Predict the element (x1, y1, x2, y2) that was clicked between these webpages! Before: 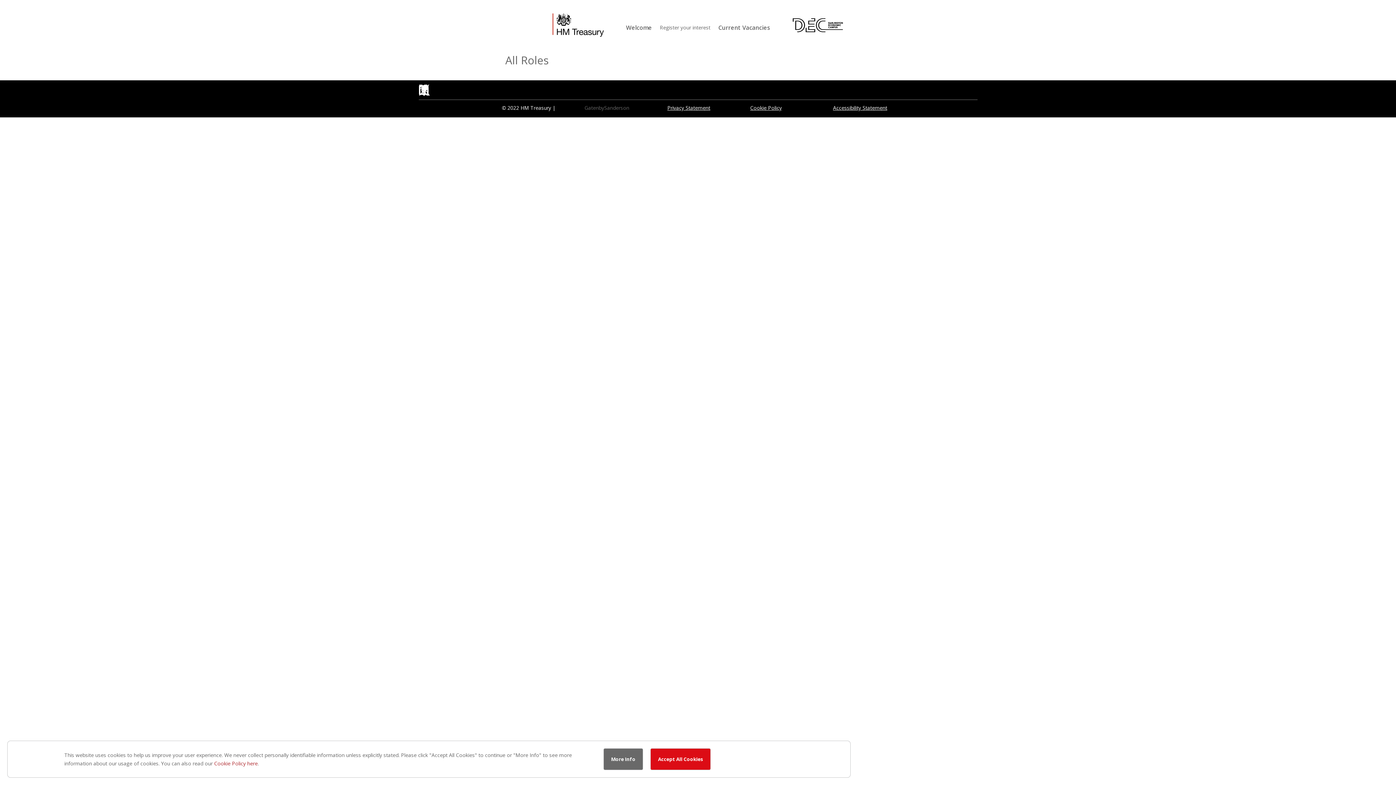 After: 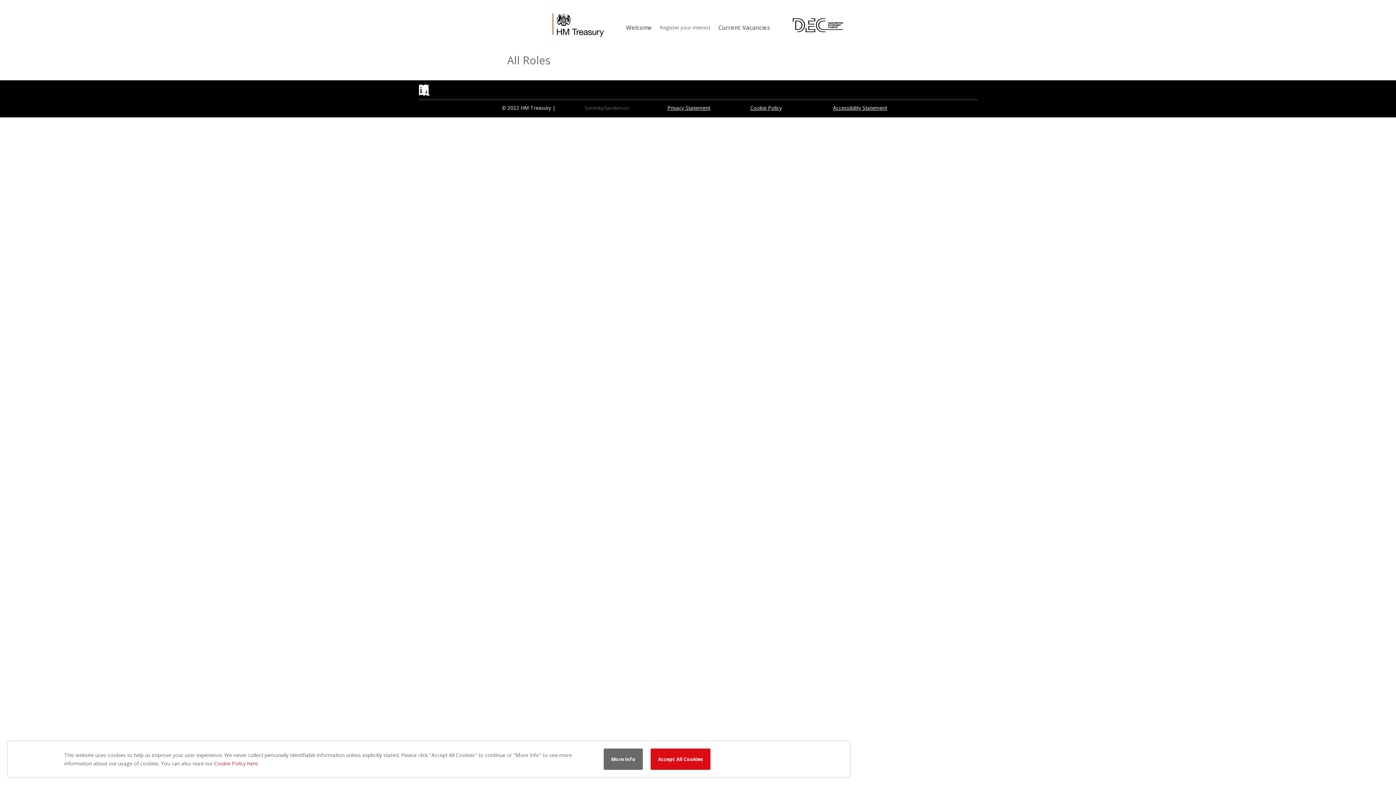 Action: bbox: (718, 24, 770, 32) label: Current Vacancies